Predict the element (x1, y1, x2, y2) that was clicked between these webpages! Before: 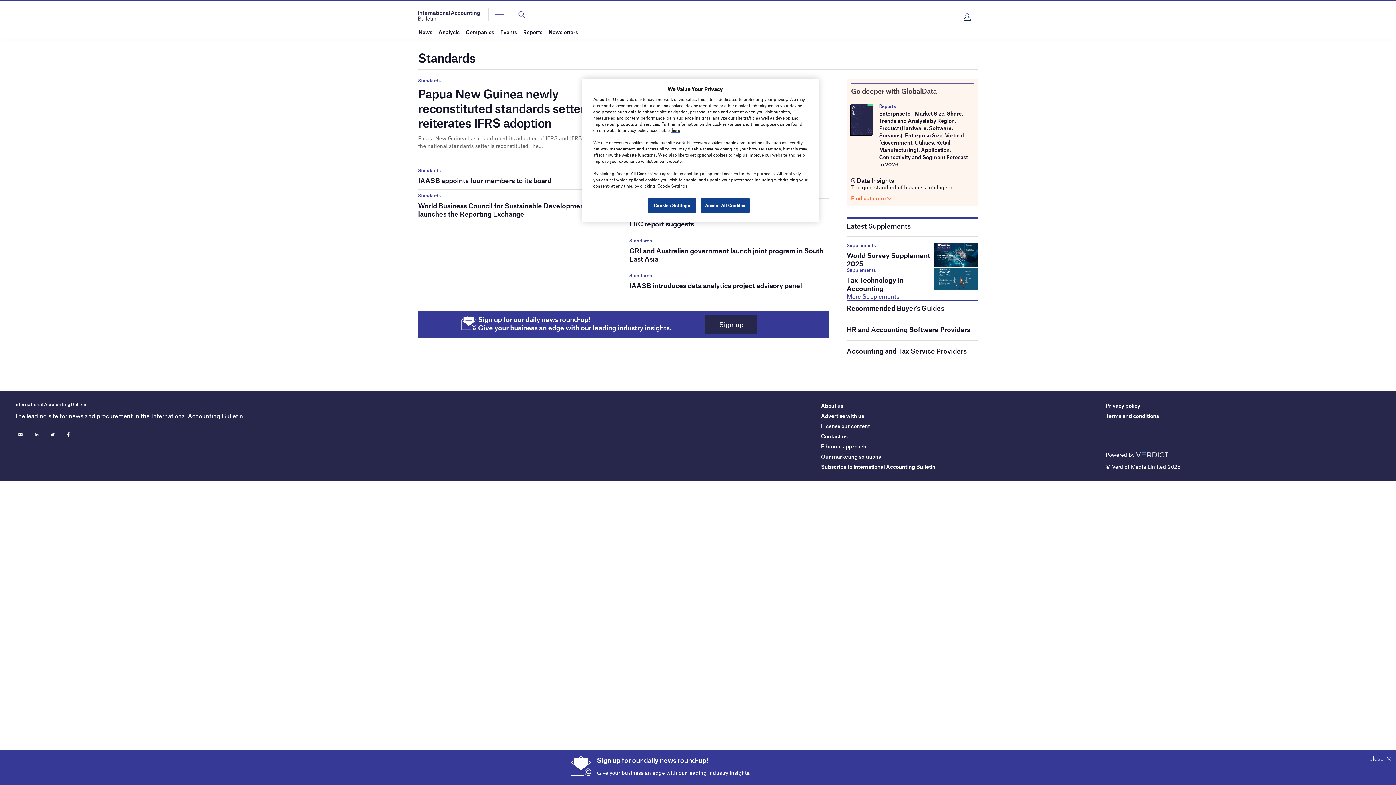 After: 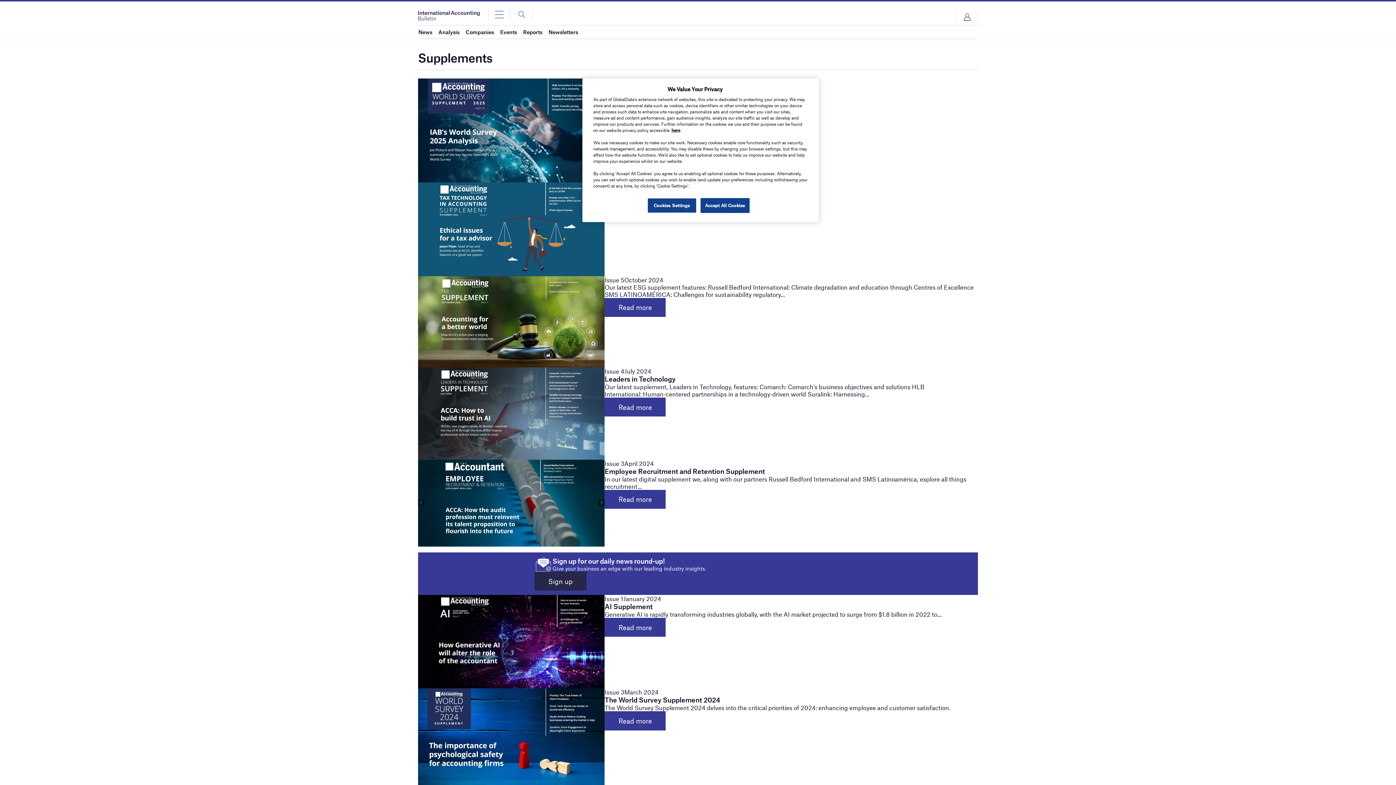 Action: label: More Supplements bbox: (846, 292, 899, 299)